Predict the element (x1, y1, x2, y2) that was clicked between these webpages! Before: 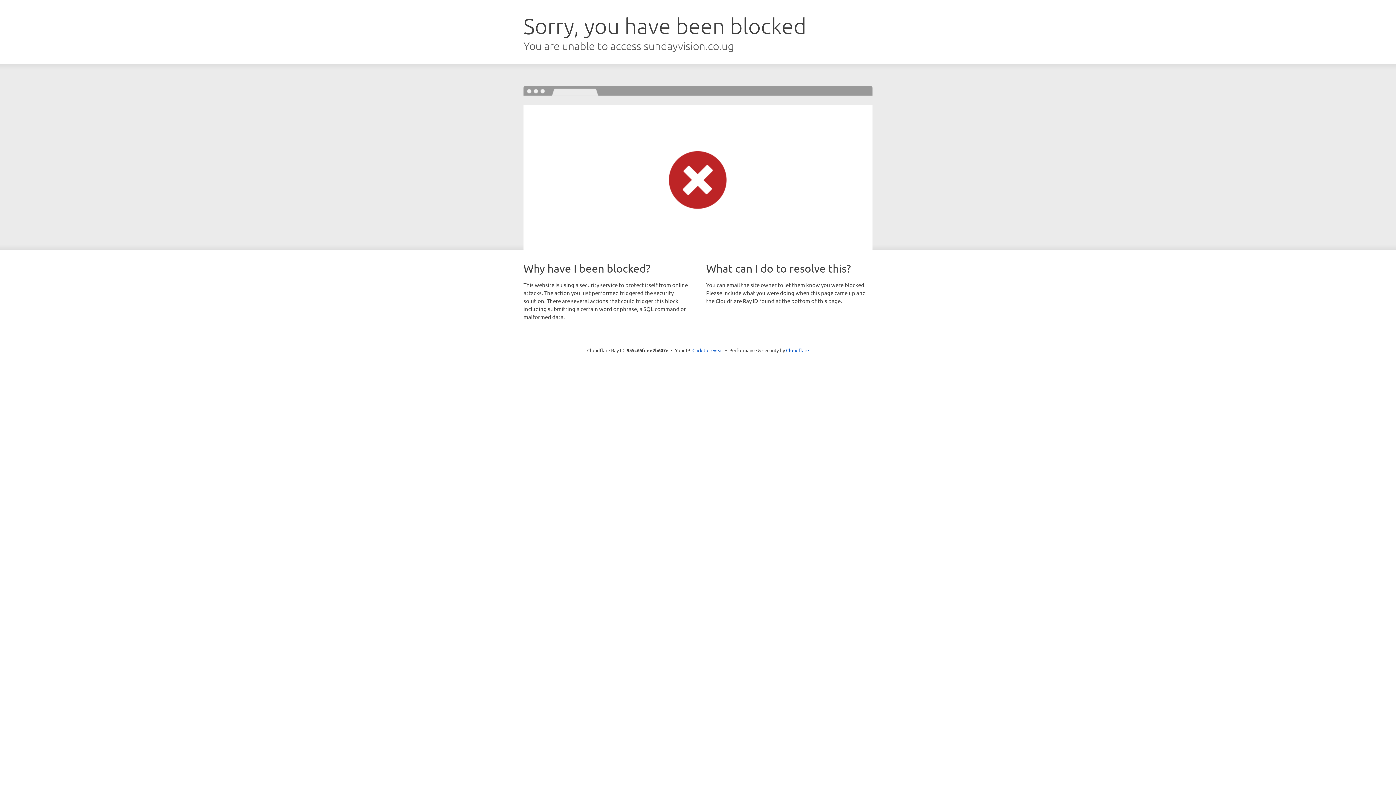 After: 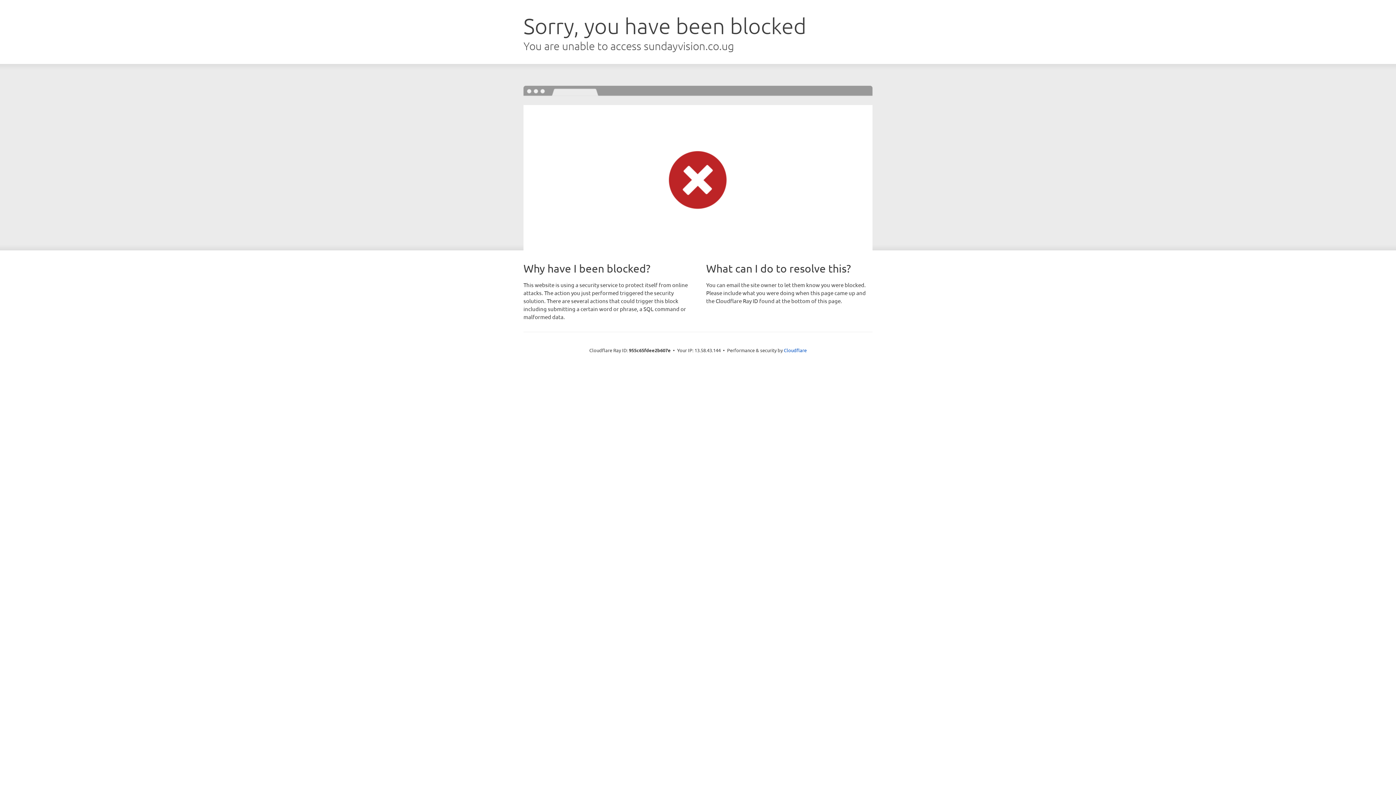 Action: label: Click to reveal bbox: (692, 346, 723, 353)